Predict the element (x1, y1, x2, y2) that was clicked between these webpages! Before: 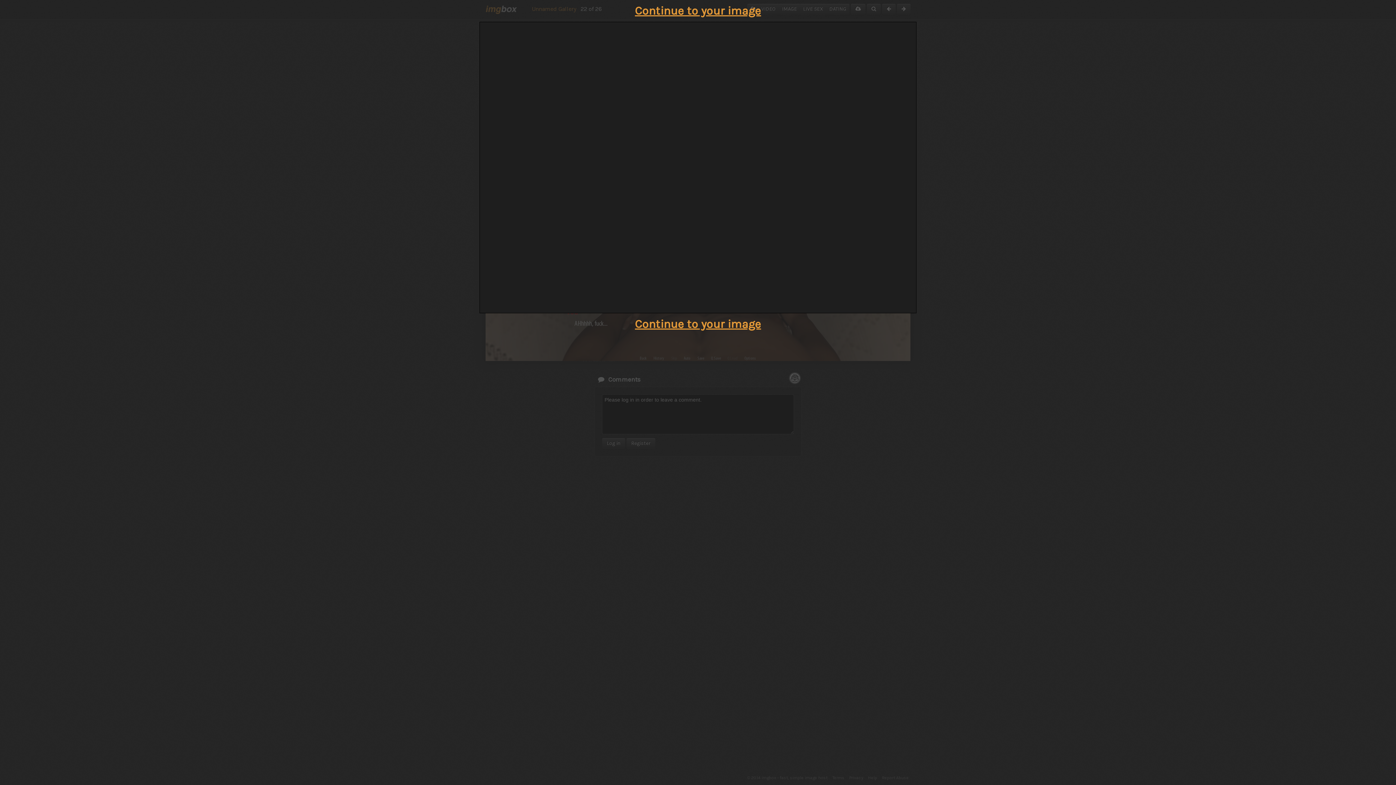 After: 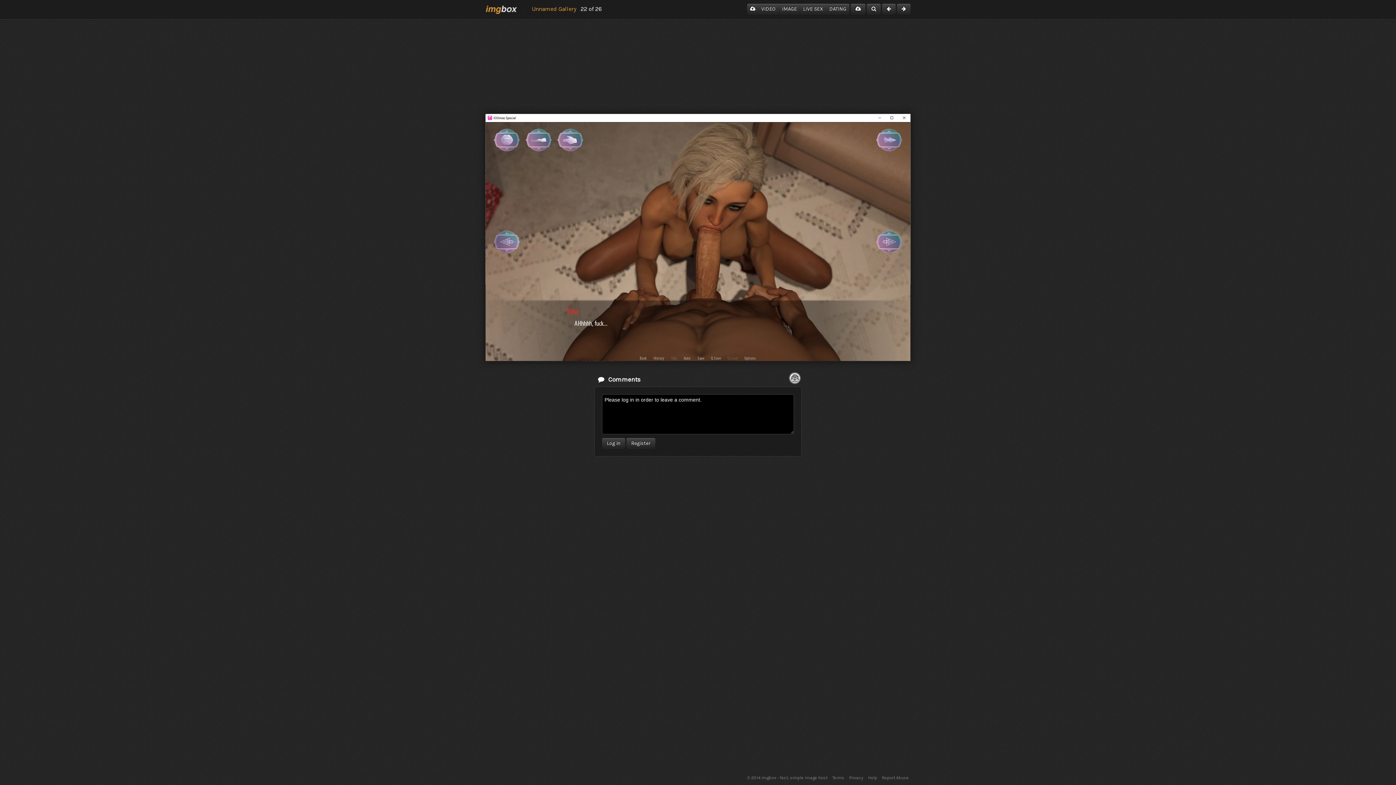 Action: label: Continue to your image bbox: (635, 4, 761, 17)